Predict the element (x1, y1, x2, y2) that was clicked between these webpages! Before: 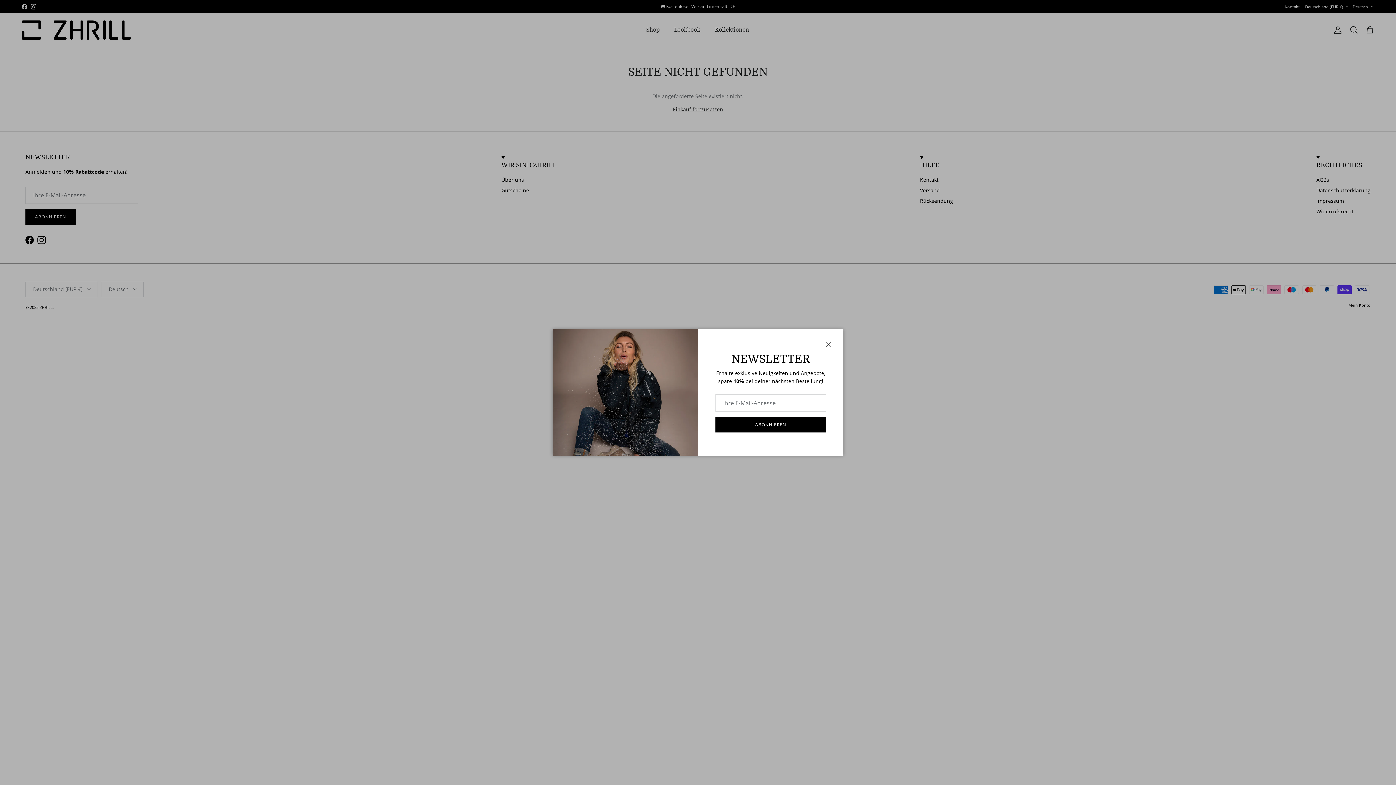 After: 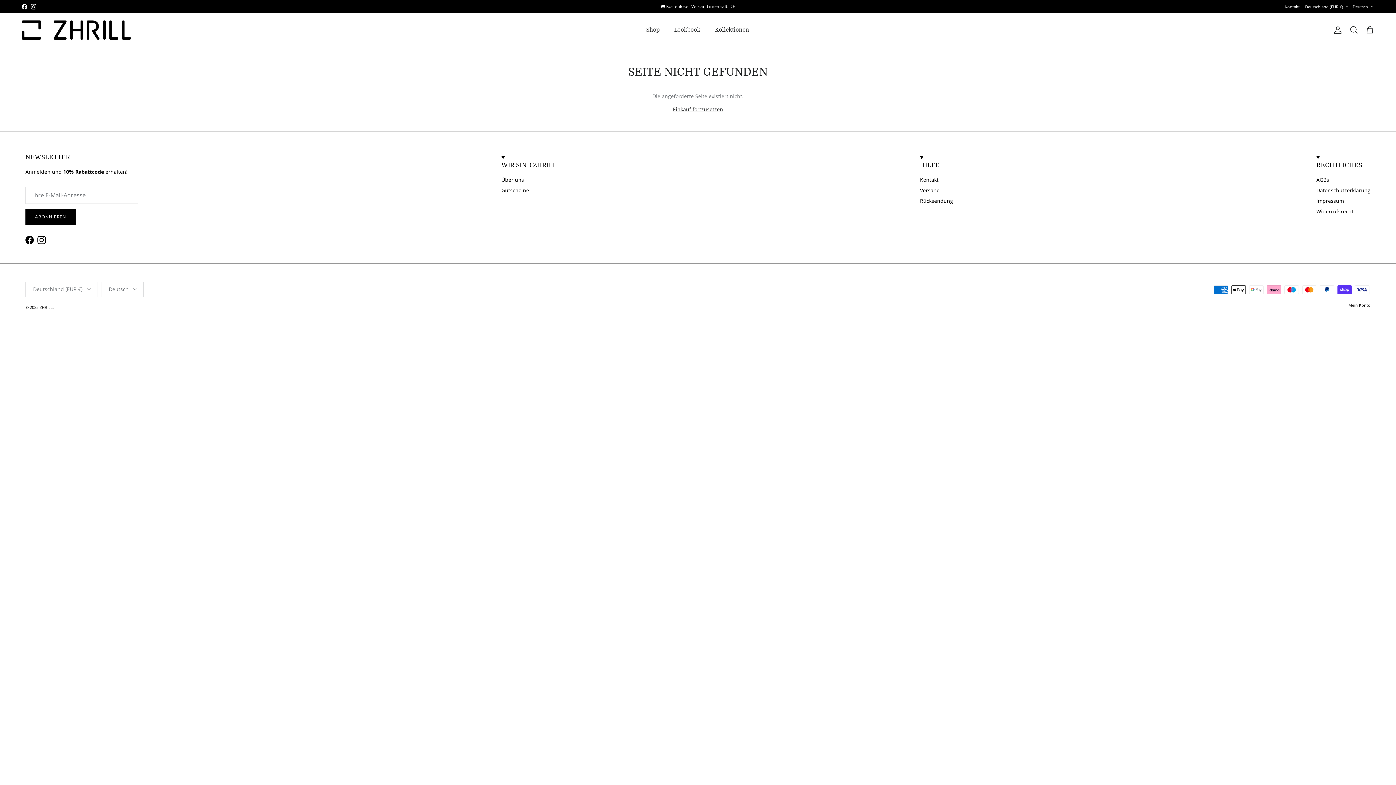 Action: bbox: (820, 336, 836, 352) label: Schließen